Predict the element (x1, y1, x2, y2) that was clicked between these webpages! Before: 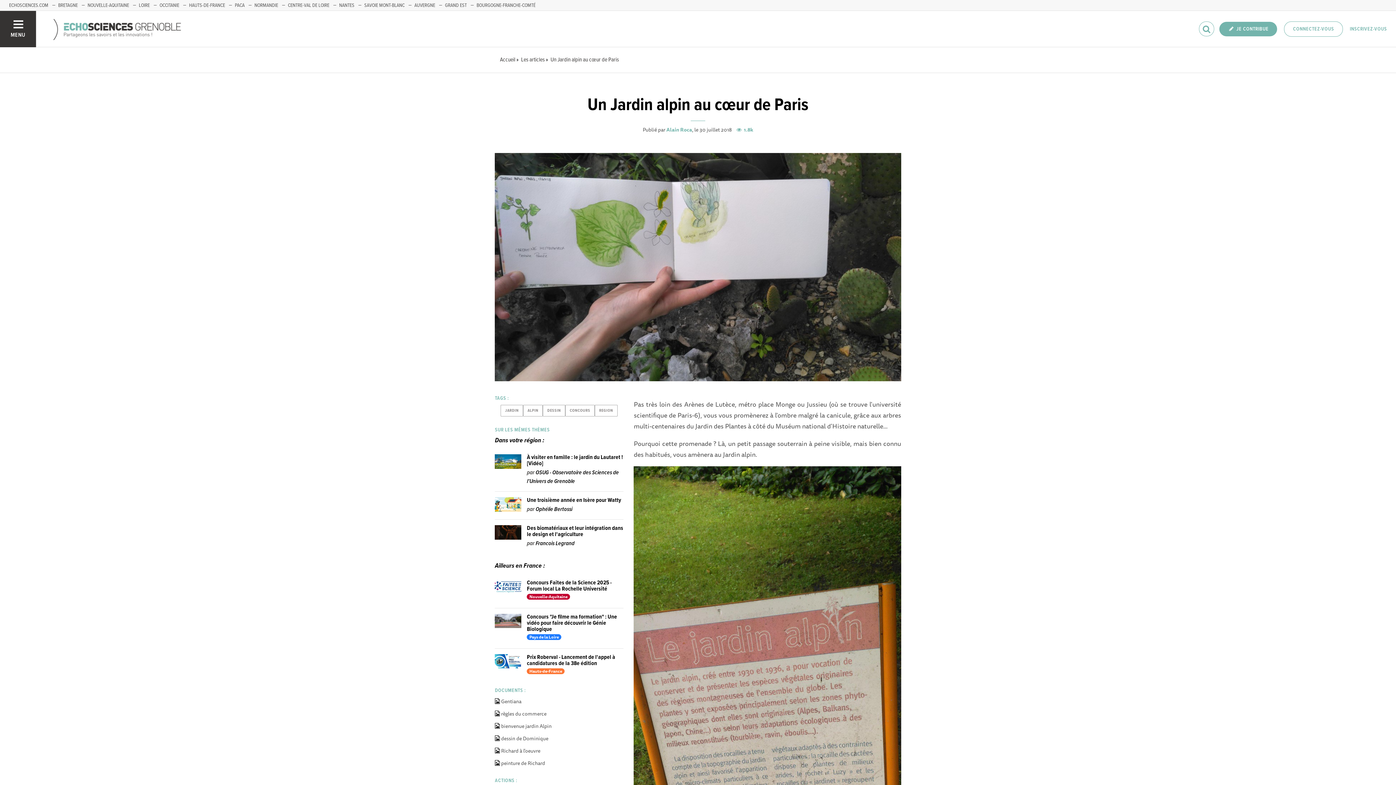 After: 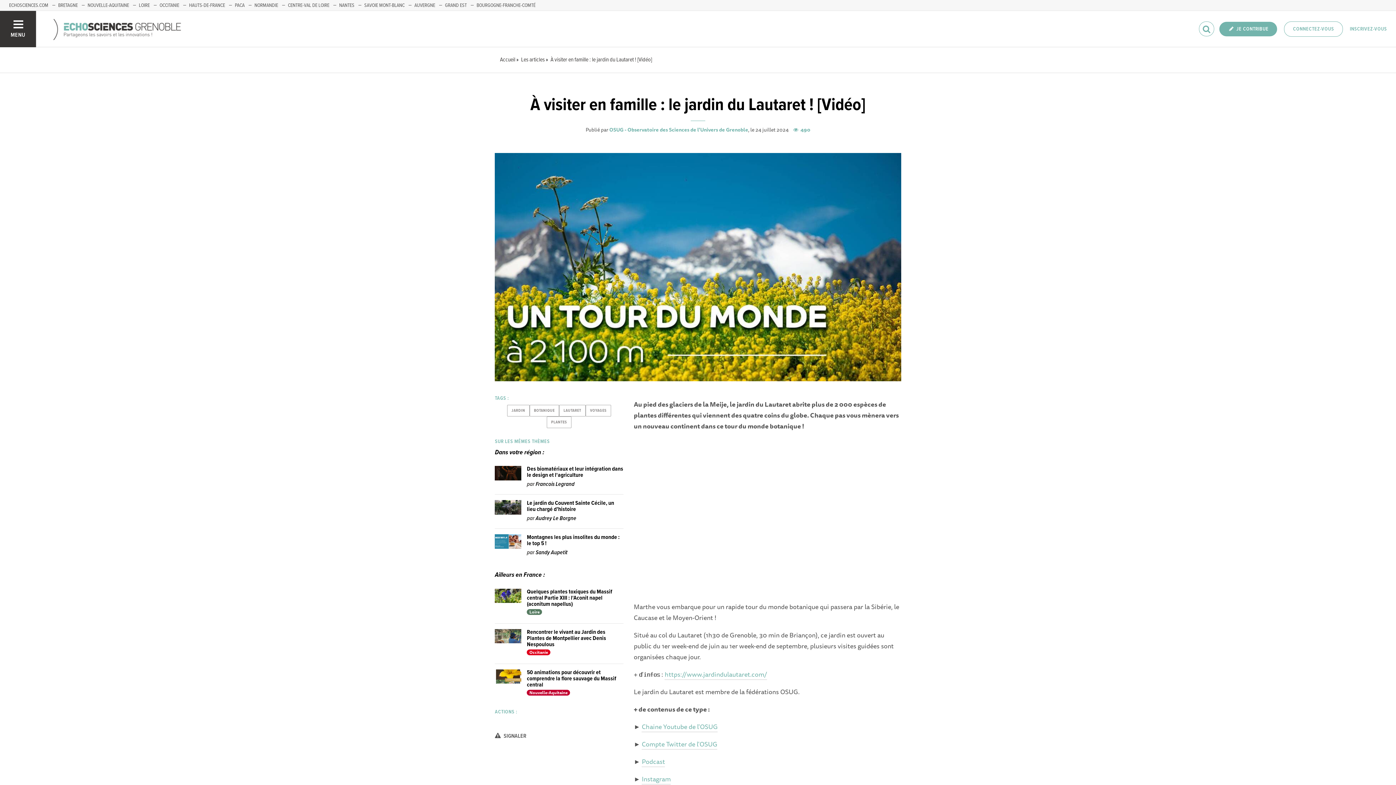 Action: bbox: (527, 453, 623, 467) label: À visiter en famille : le jardin du Lautaret ! [Vidéo]